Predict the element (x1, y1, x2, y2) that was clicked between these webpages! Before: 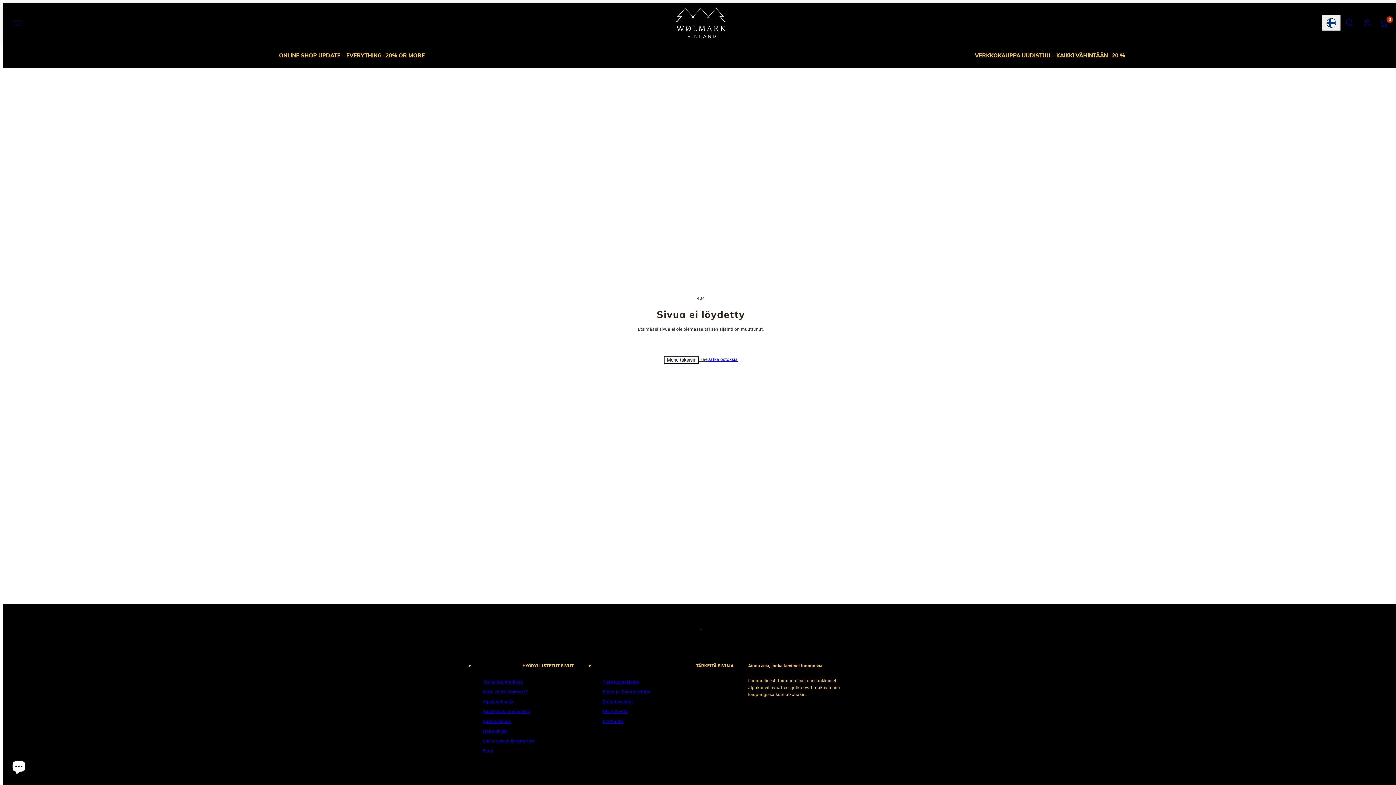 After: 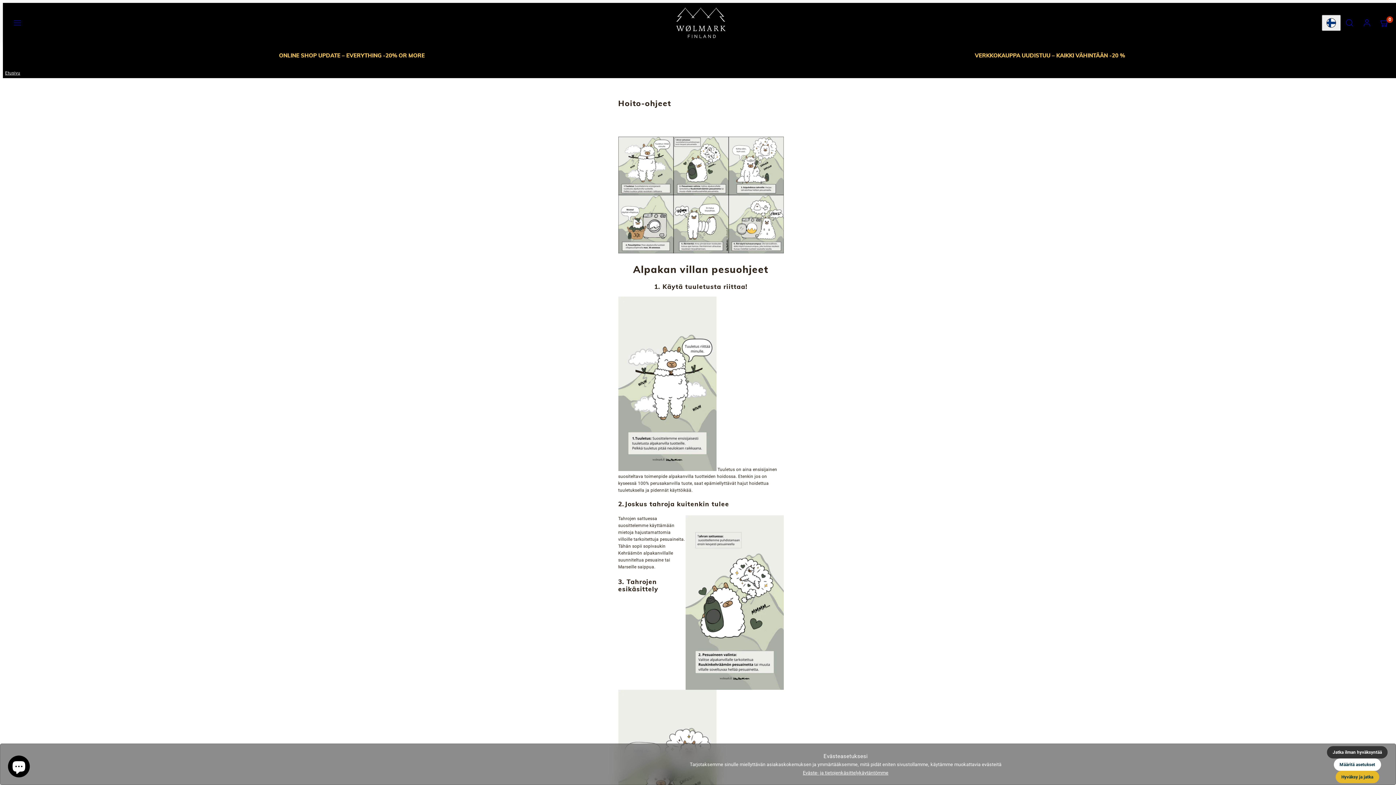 Action: bbox: (482, 726, 507, 736) label: Hoito-ohjeet